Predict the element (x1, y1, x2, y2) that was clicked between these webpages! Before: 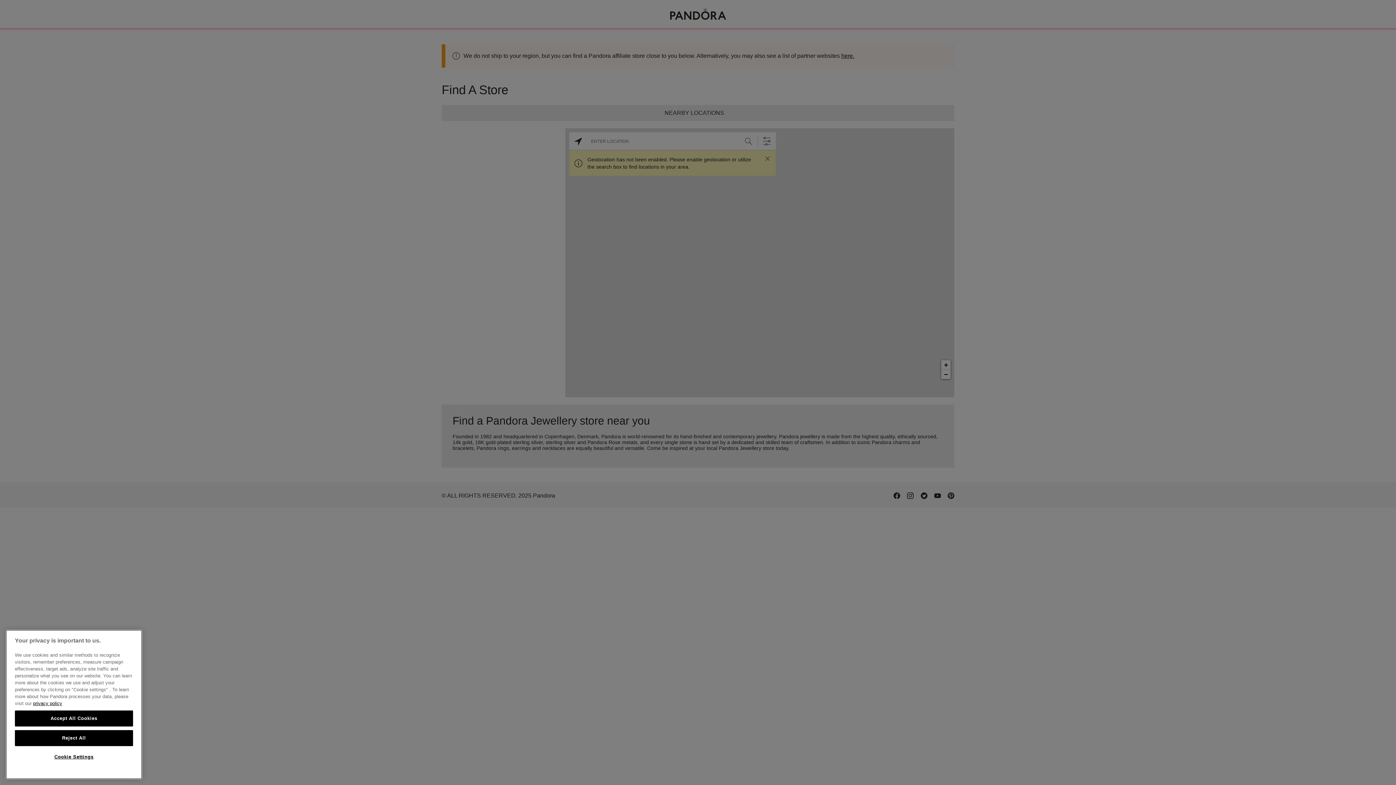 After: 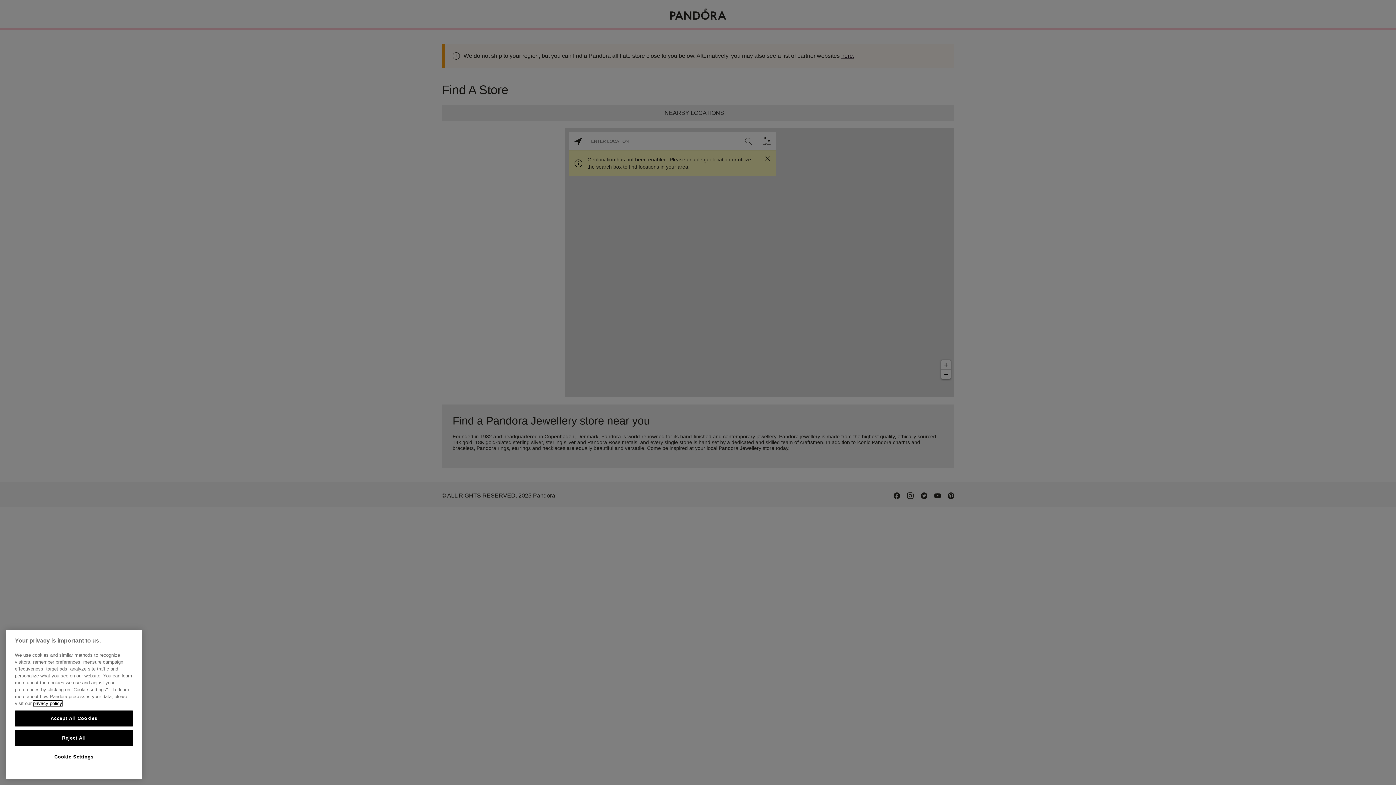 Action: bbox: (33, 701, 62, 707) label: More information about your privacy, opens in a new tab